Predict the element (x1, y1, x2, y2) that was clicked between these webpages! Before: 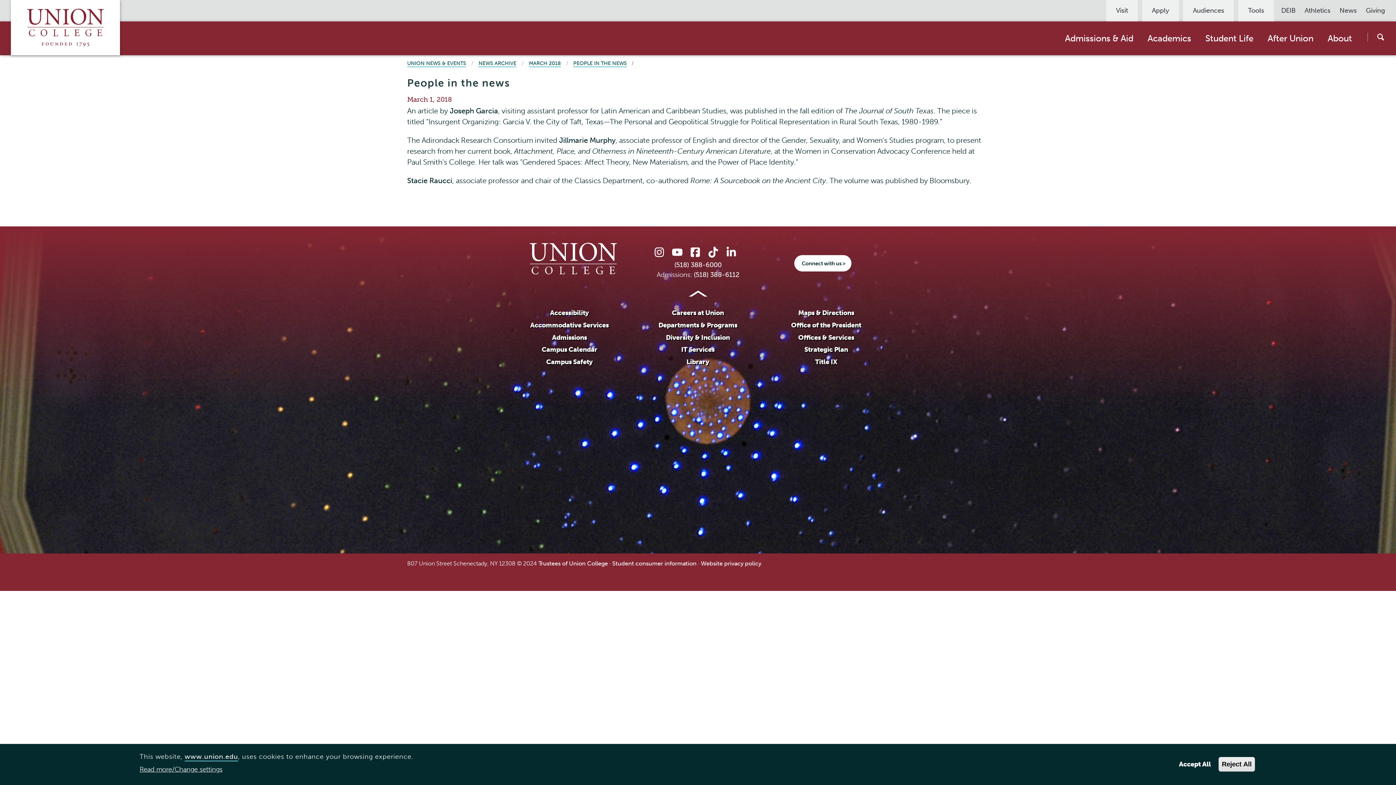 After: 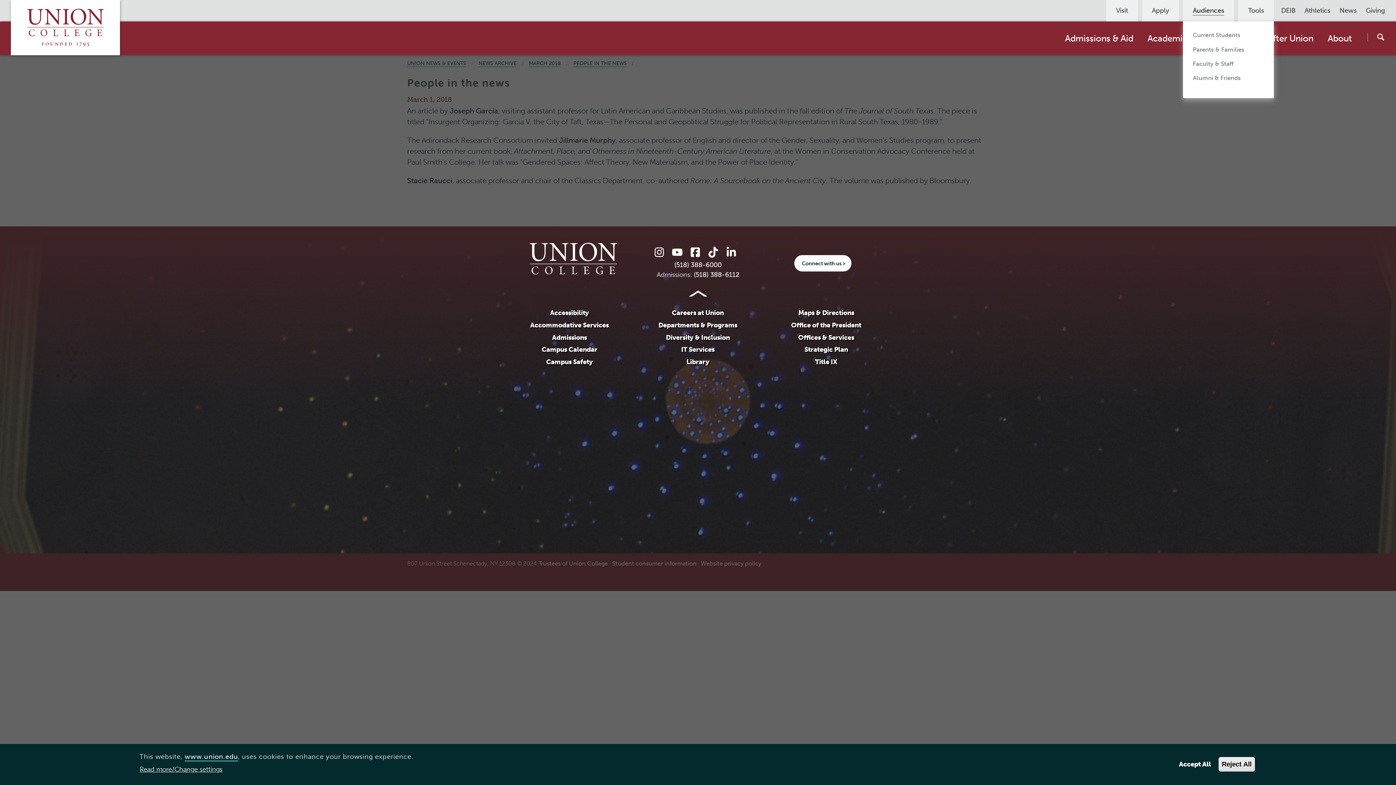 Action: label: Audiences bbox: (1193, 5, 1224, 15)